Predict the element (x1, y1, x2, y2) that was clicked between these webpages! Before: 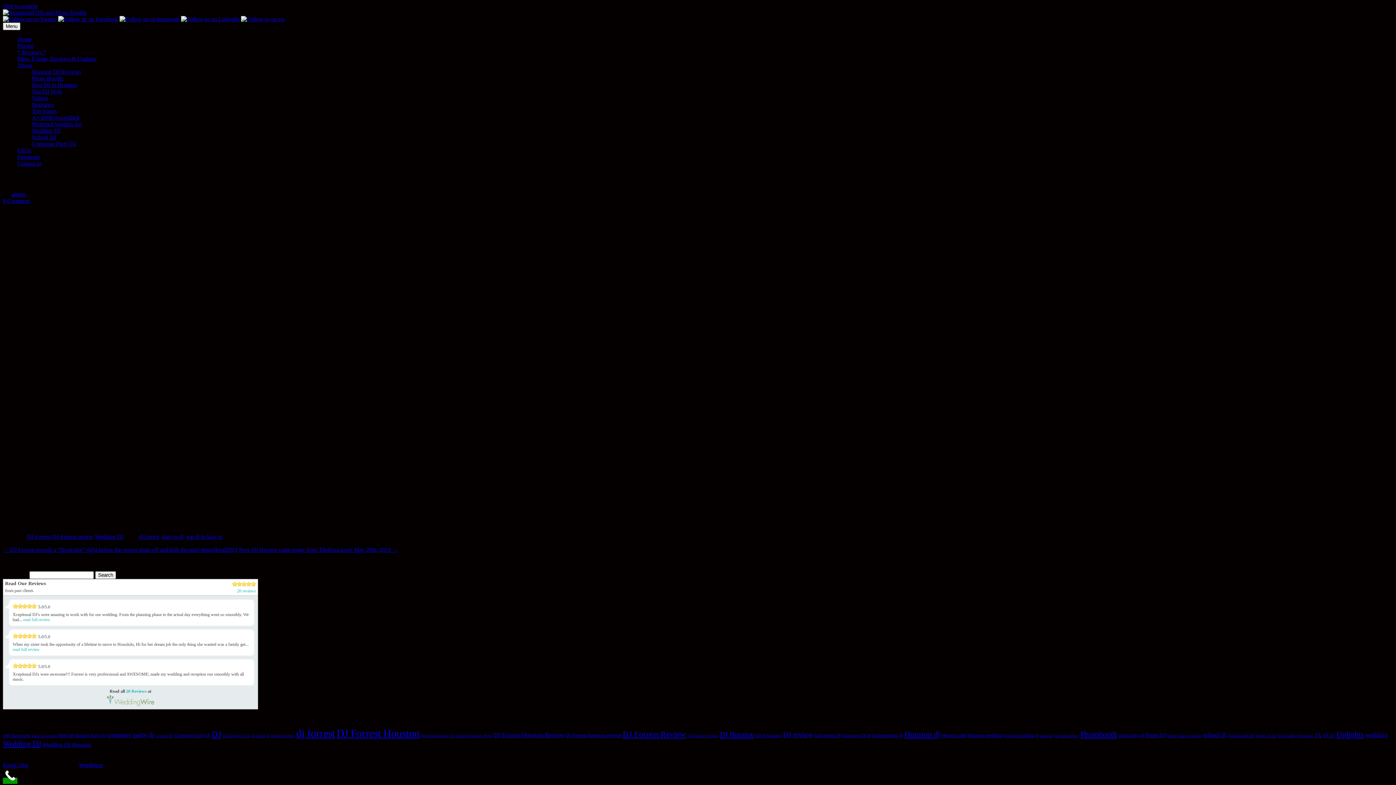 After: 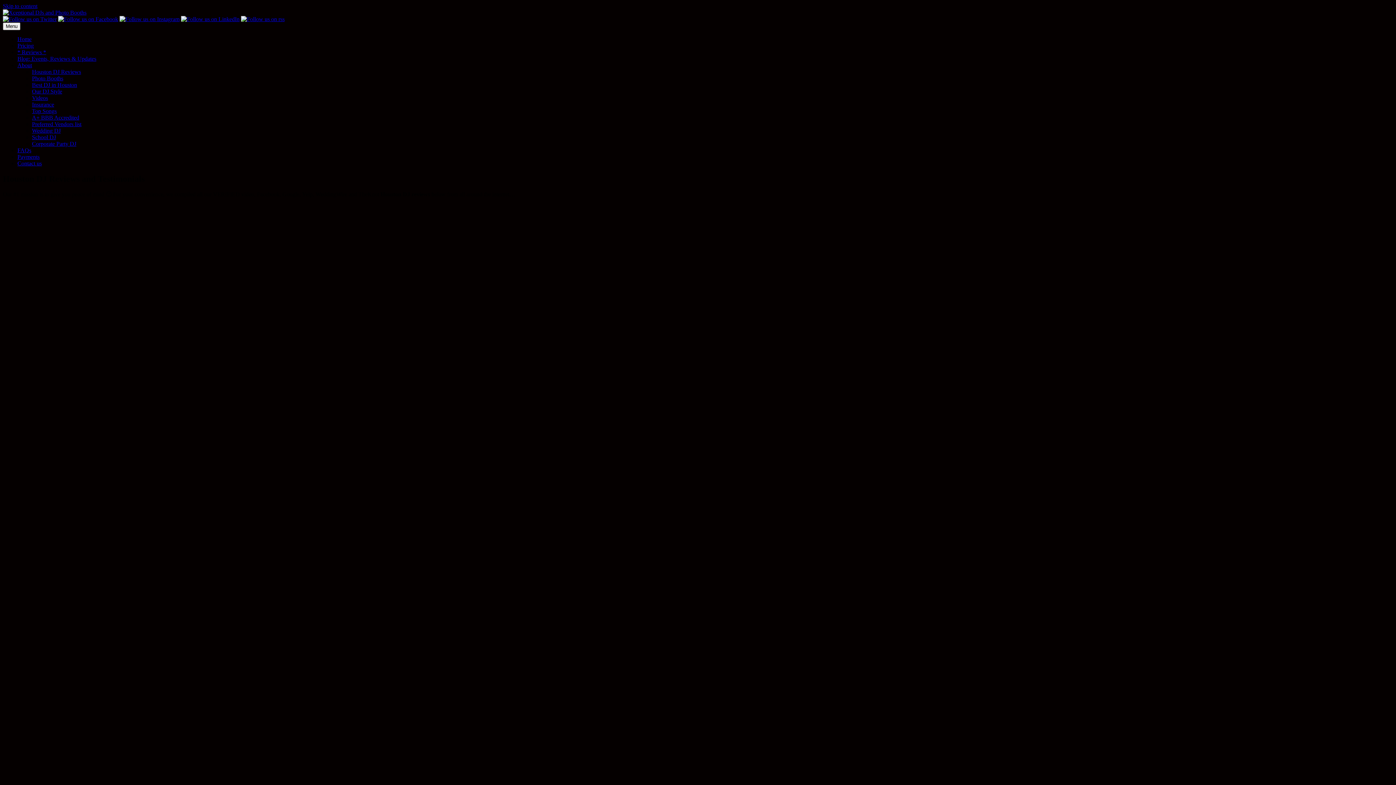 Action: label: Houston DJ Reviews bbox: (32, 68, 81, 74)